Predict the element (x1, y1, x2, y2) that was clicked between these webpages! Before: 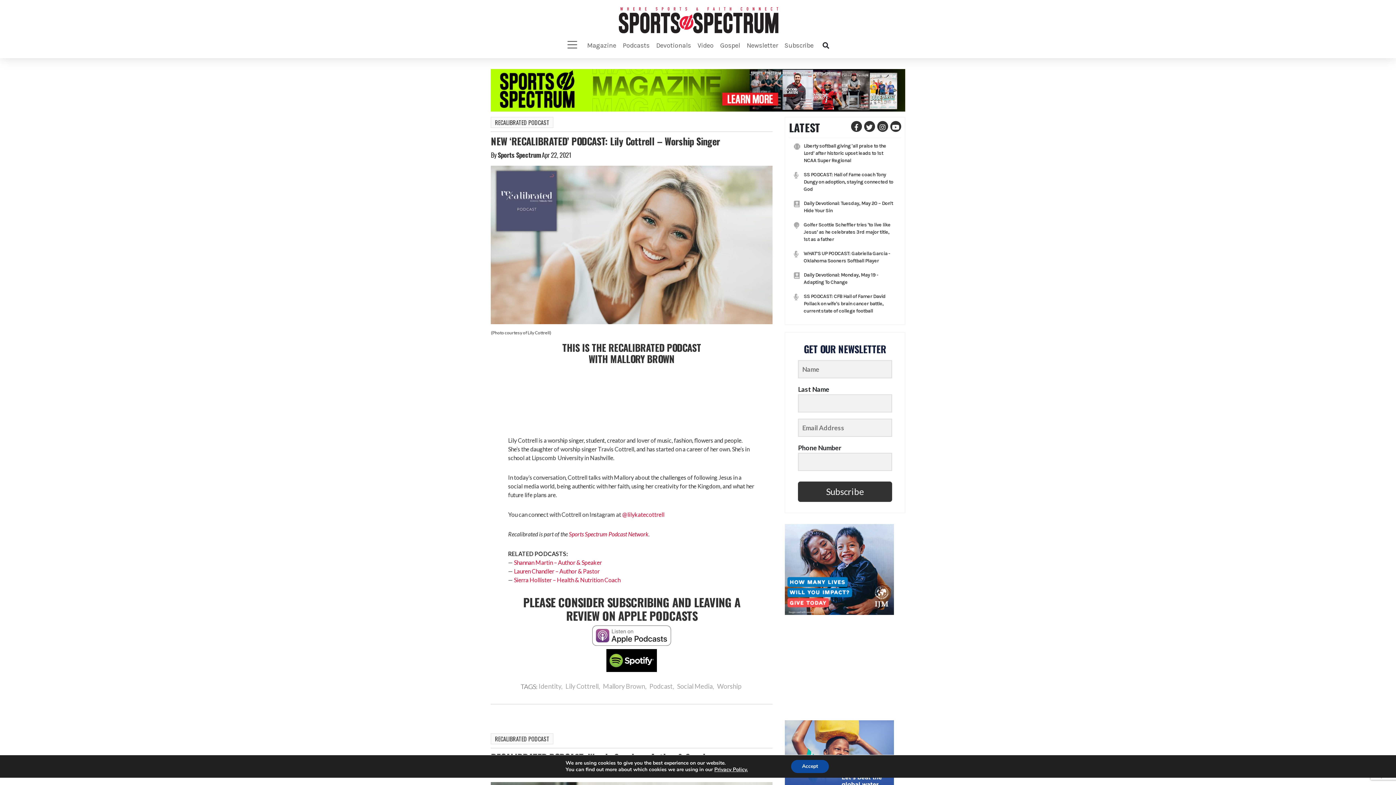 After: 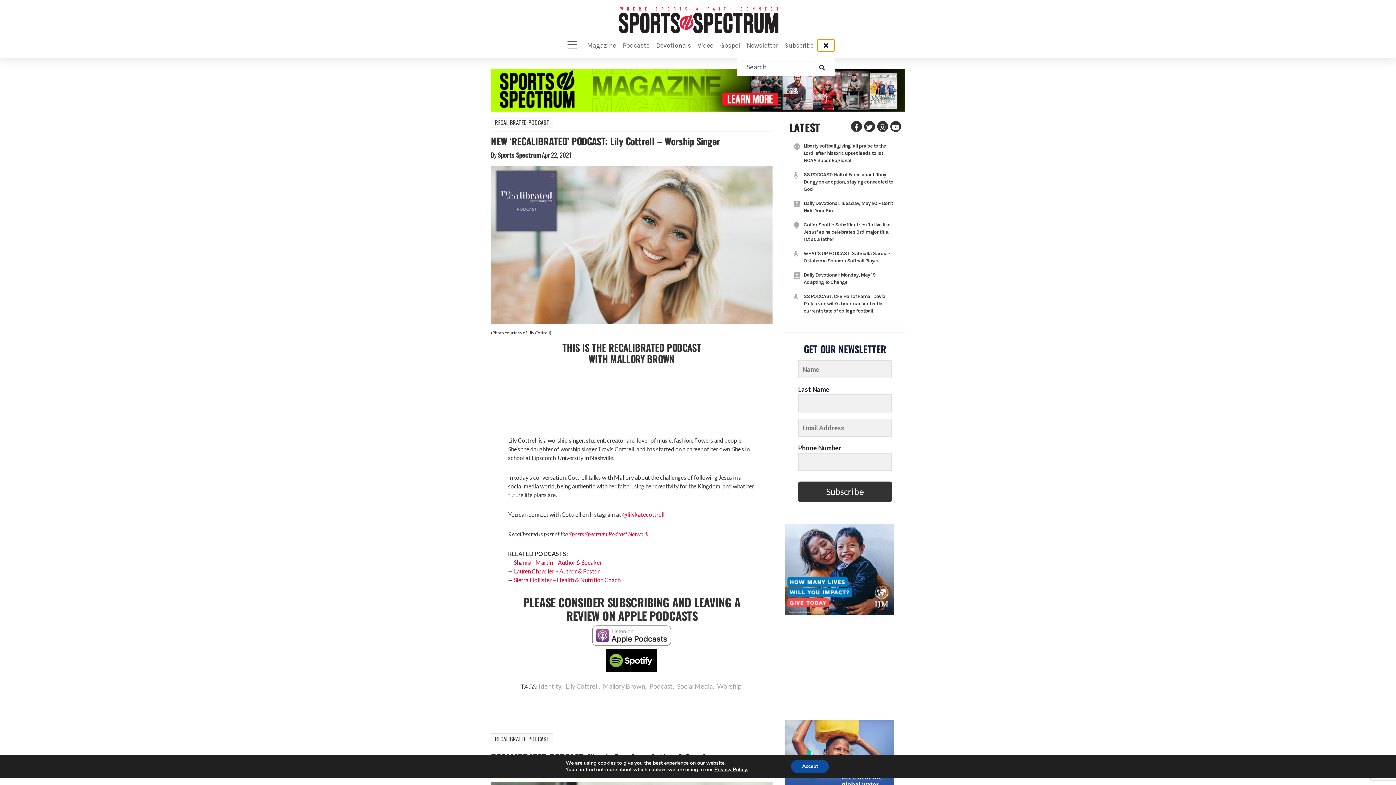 Action: bbox: (817, 39, 835, 51)